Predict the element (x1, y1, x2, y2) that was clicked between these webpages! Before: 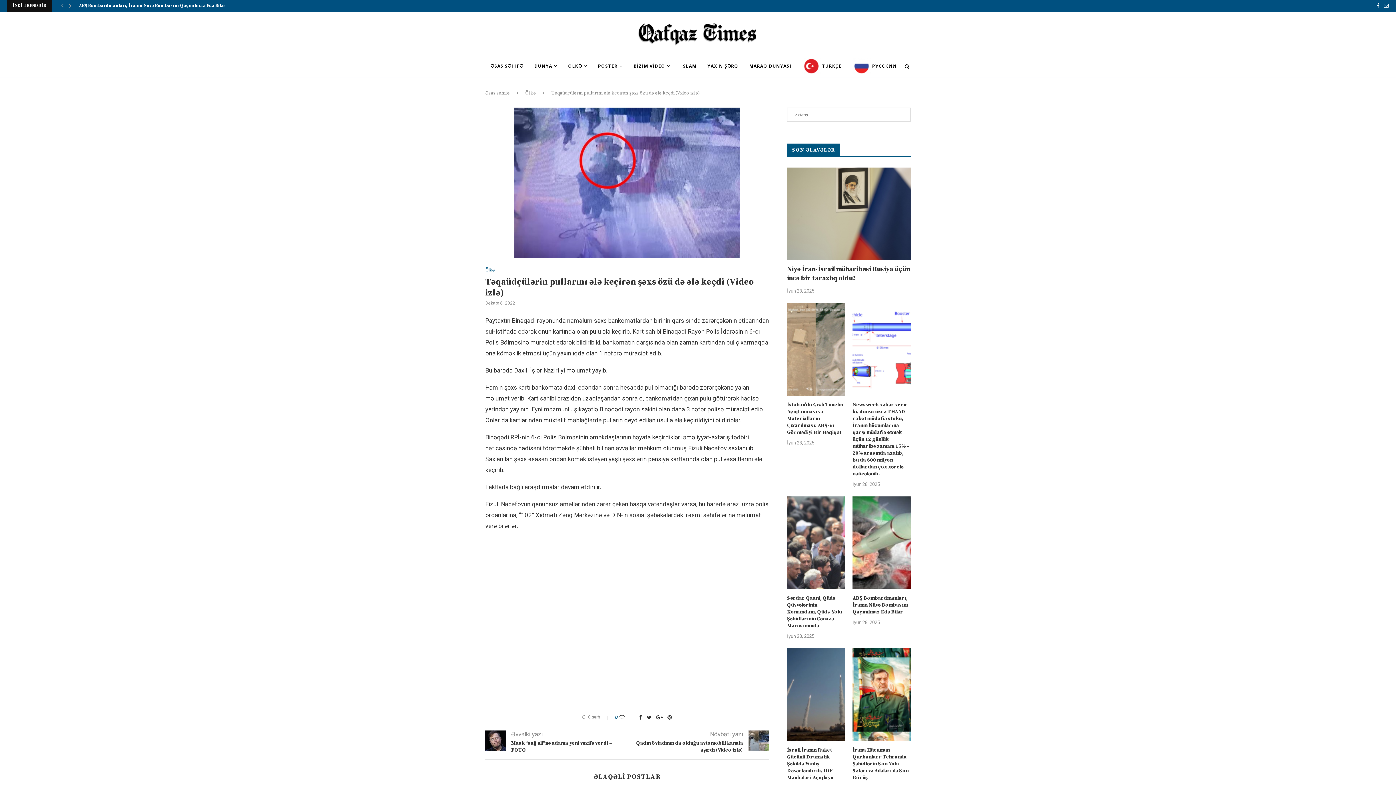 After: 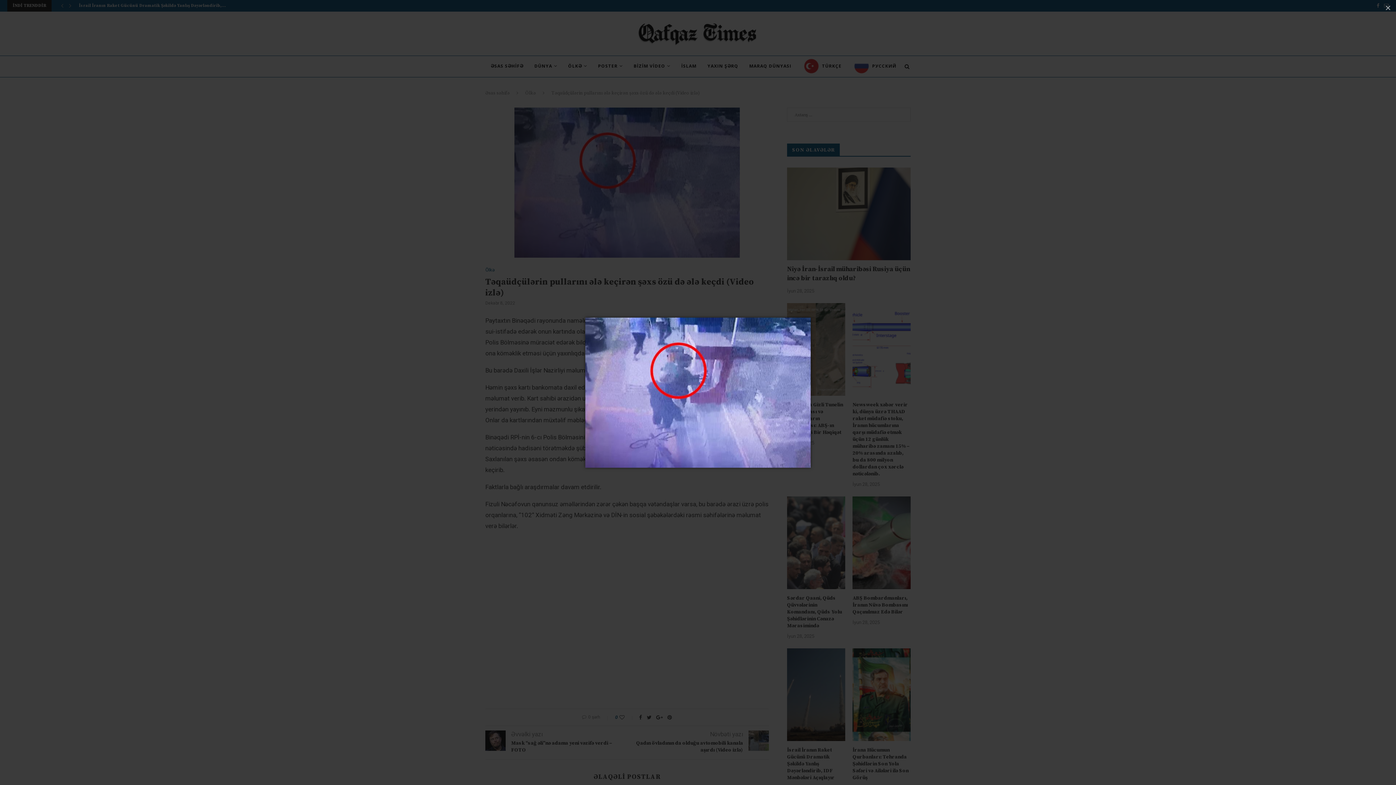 Action: bbox: (514, 107, 739, 114)